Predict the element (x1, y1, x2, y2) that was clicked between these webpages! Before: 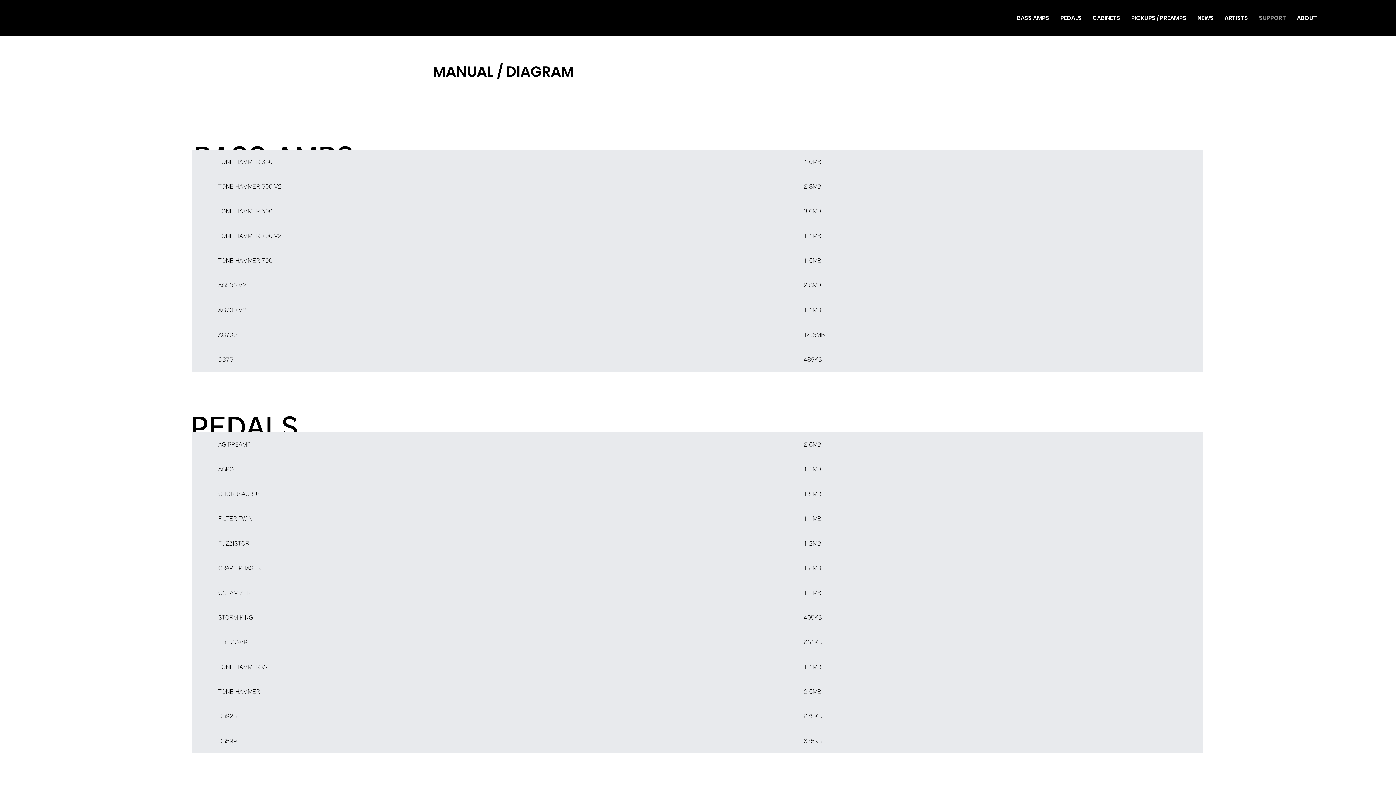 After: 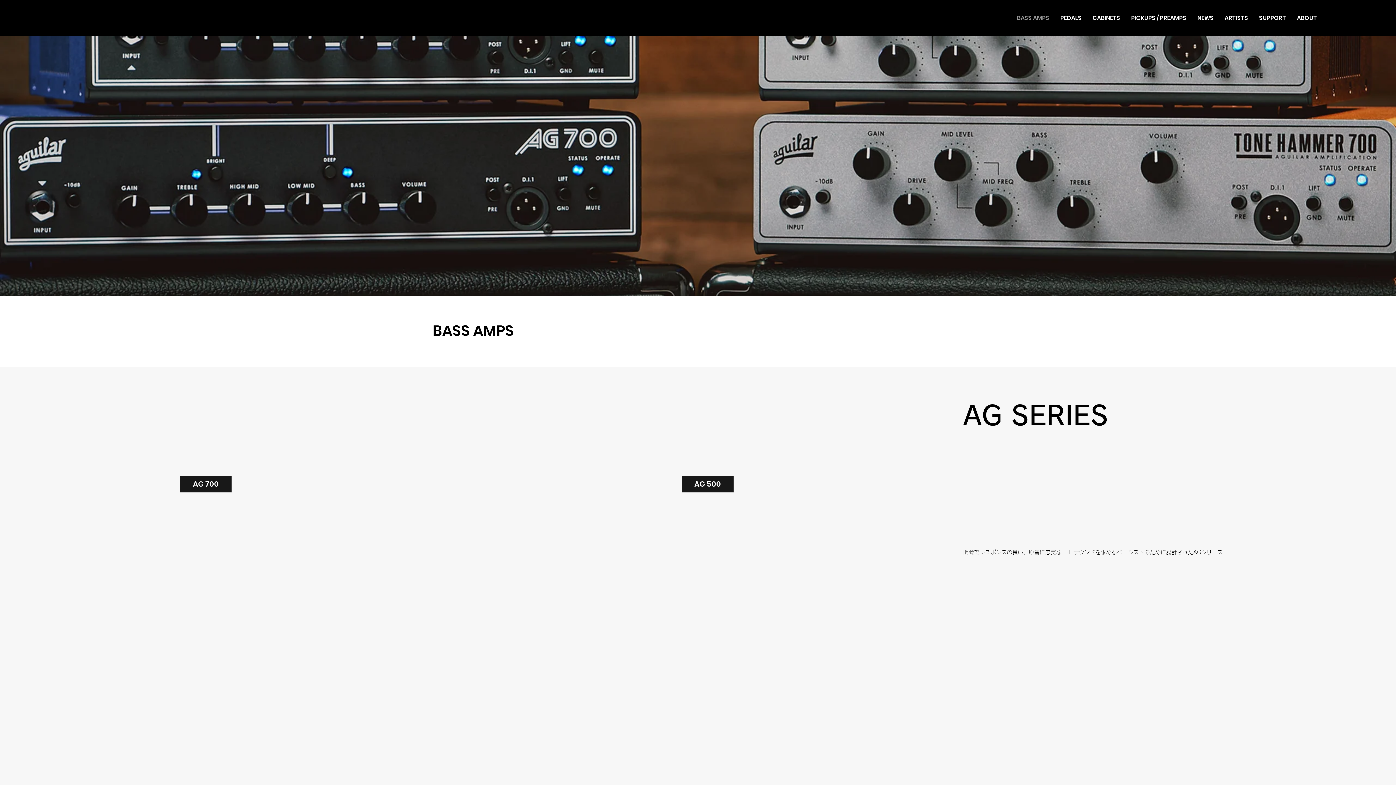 Action: bbox: (1011, 7, 1055, 29) label: BASS AMPS